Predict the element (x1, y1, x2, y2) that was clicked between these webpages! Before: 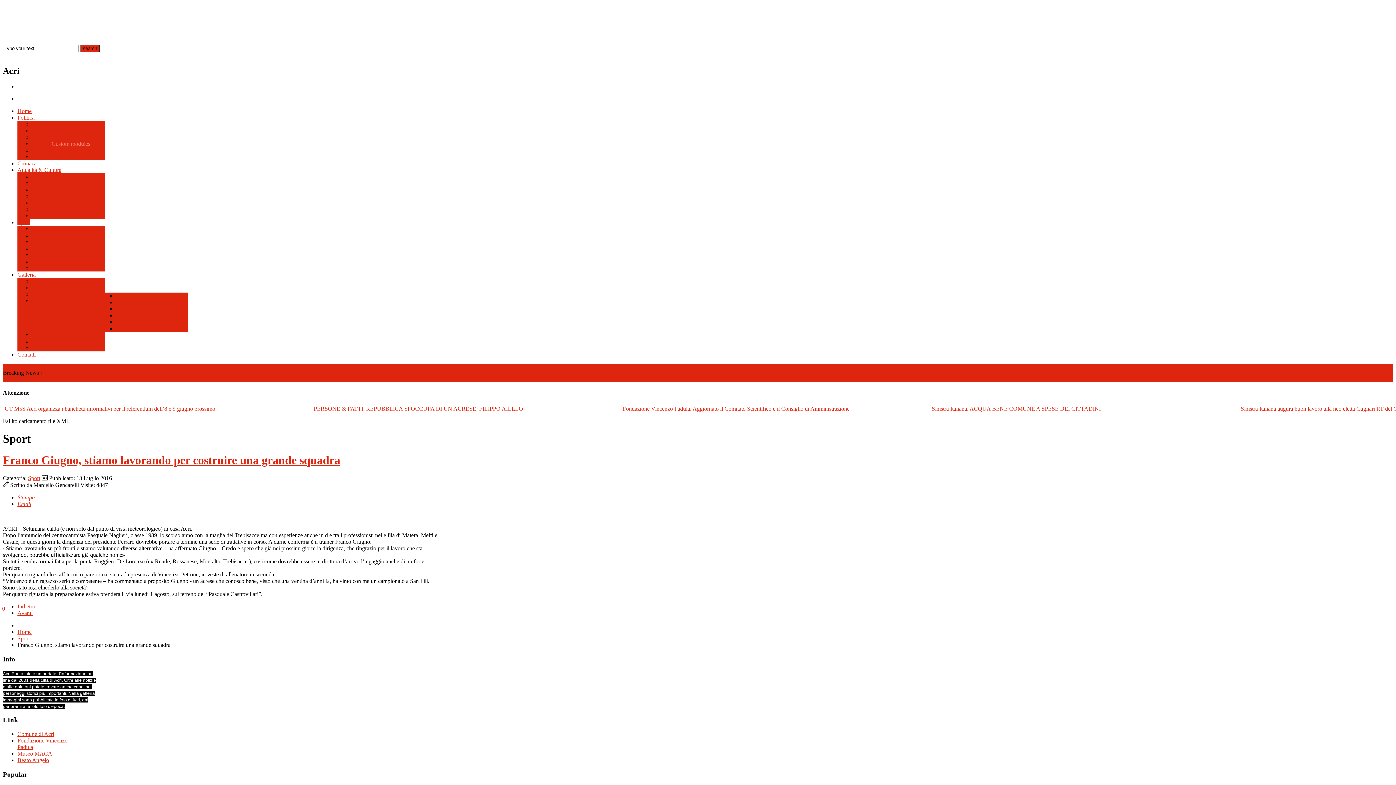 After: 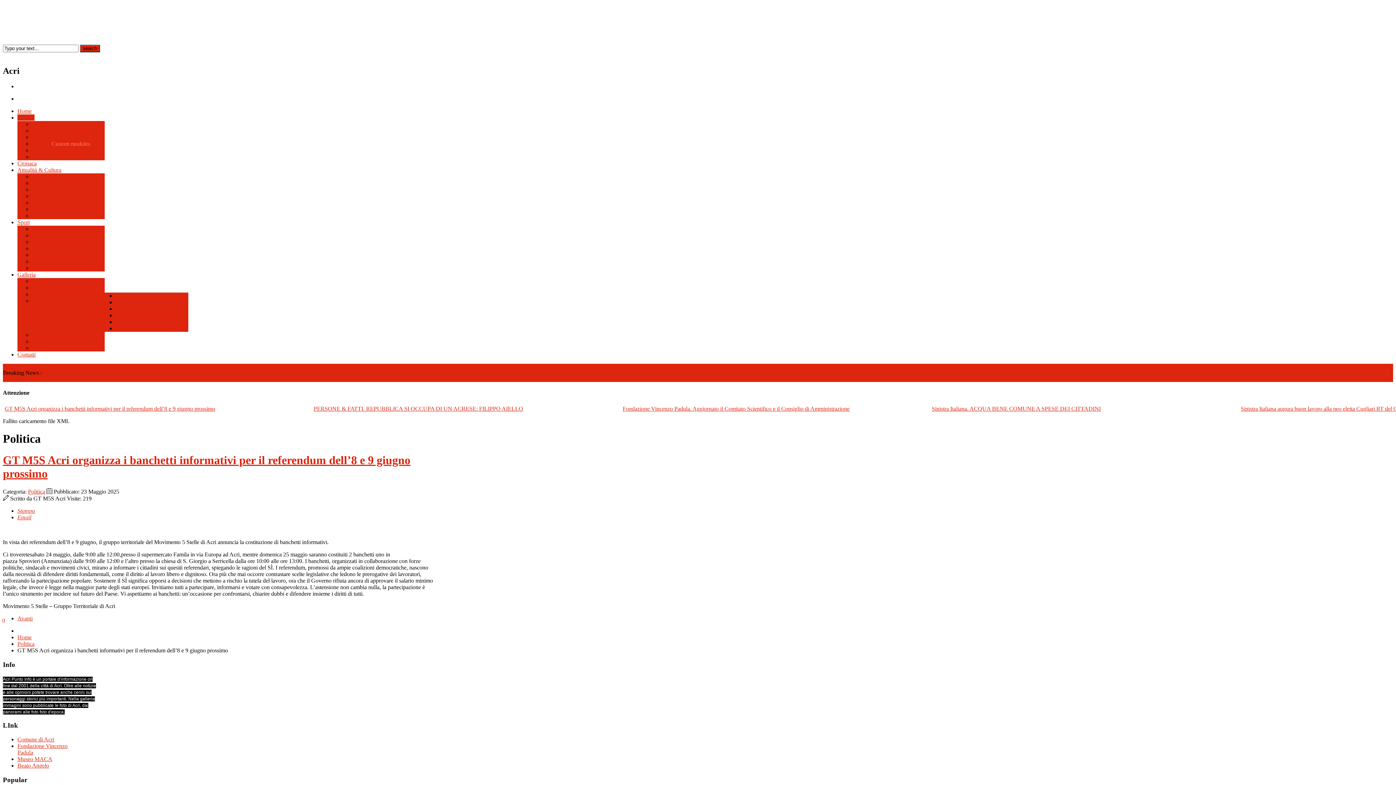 Action: bbox: (4, 405, 215, 411) label: GT M5S Acri organizza i banchetti informativi per il referendum dell’8 e 9 giugno prossimo